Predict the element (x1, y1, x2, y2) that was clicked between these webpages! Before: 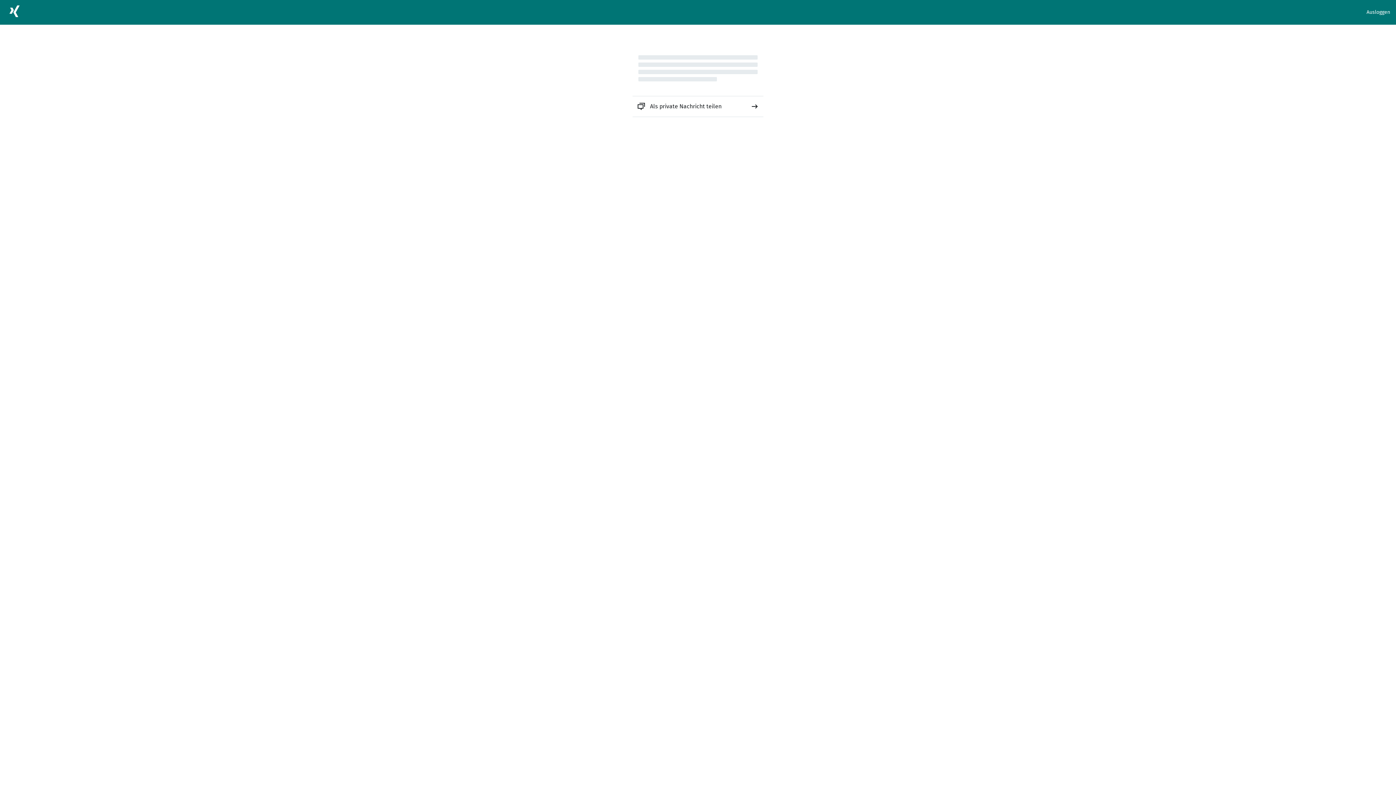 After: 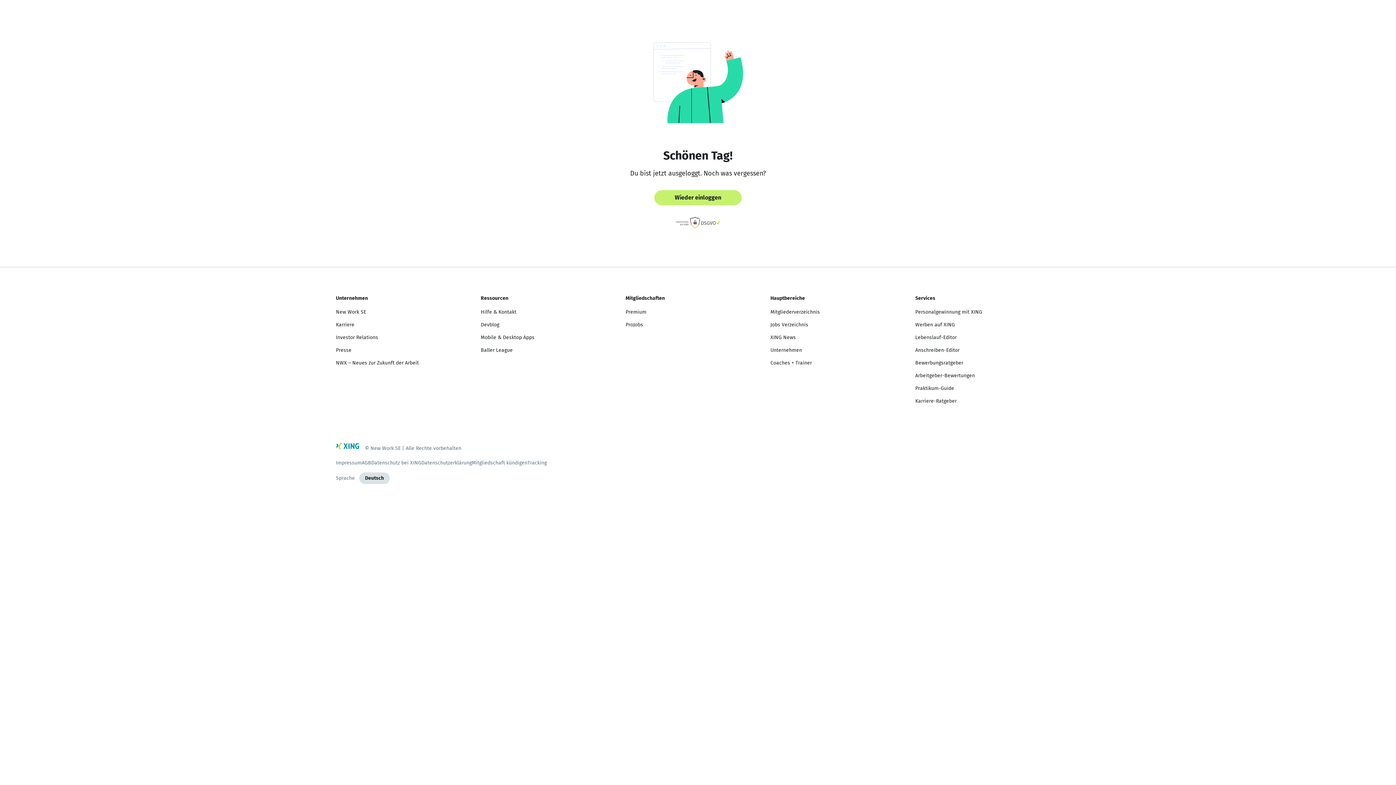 Action: bbox: (1366, 8, 1390, 16) label: Ausloggen